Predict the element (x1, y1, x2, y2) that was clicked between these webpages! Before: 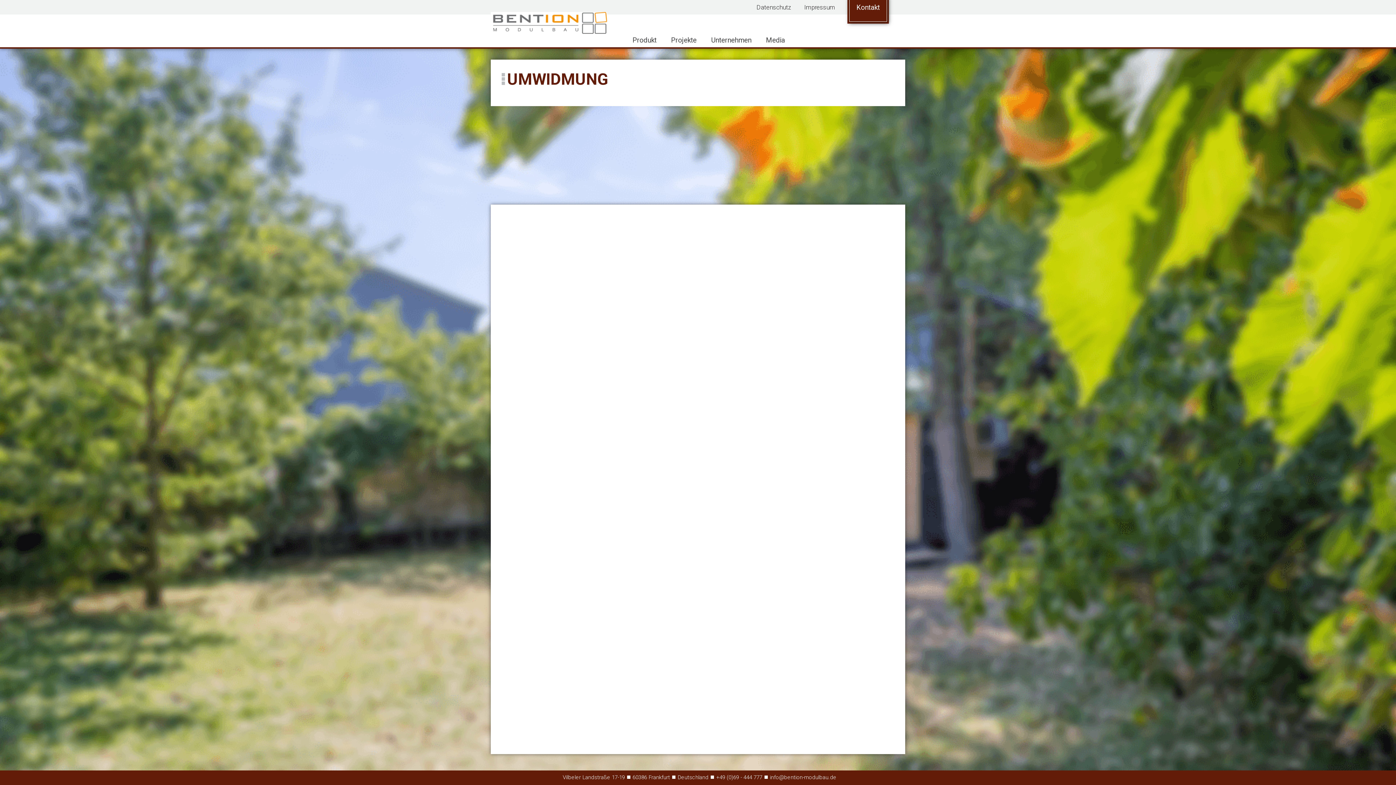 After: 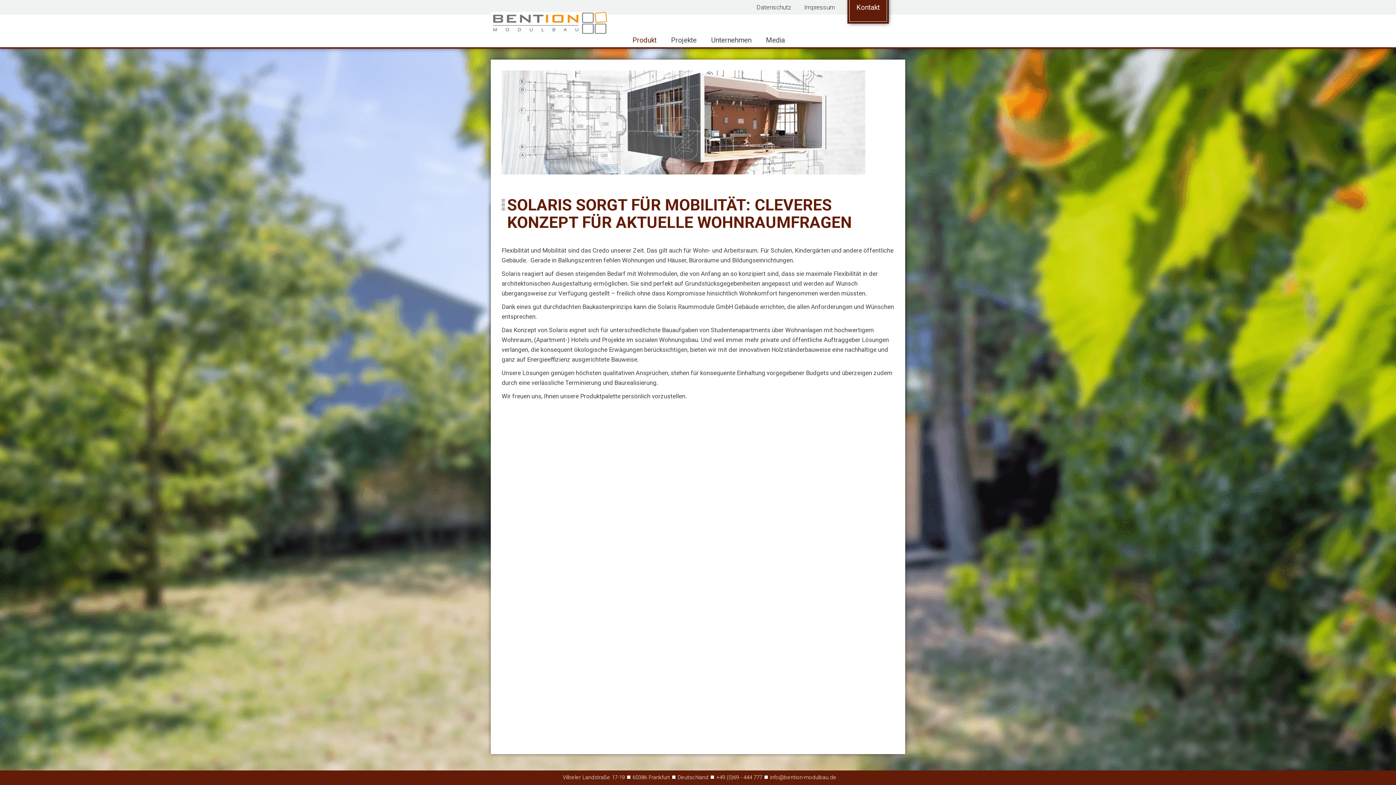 Action: bbox: (629, 32, 660, 47) label: Produkt